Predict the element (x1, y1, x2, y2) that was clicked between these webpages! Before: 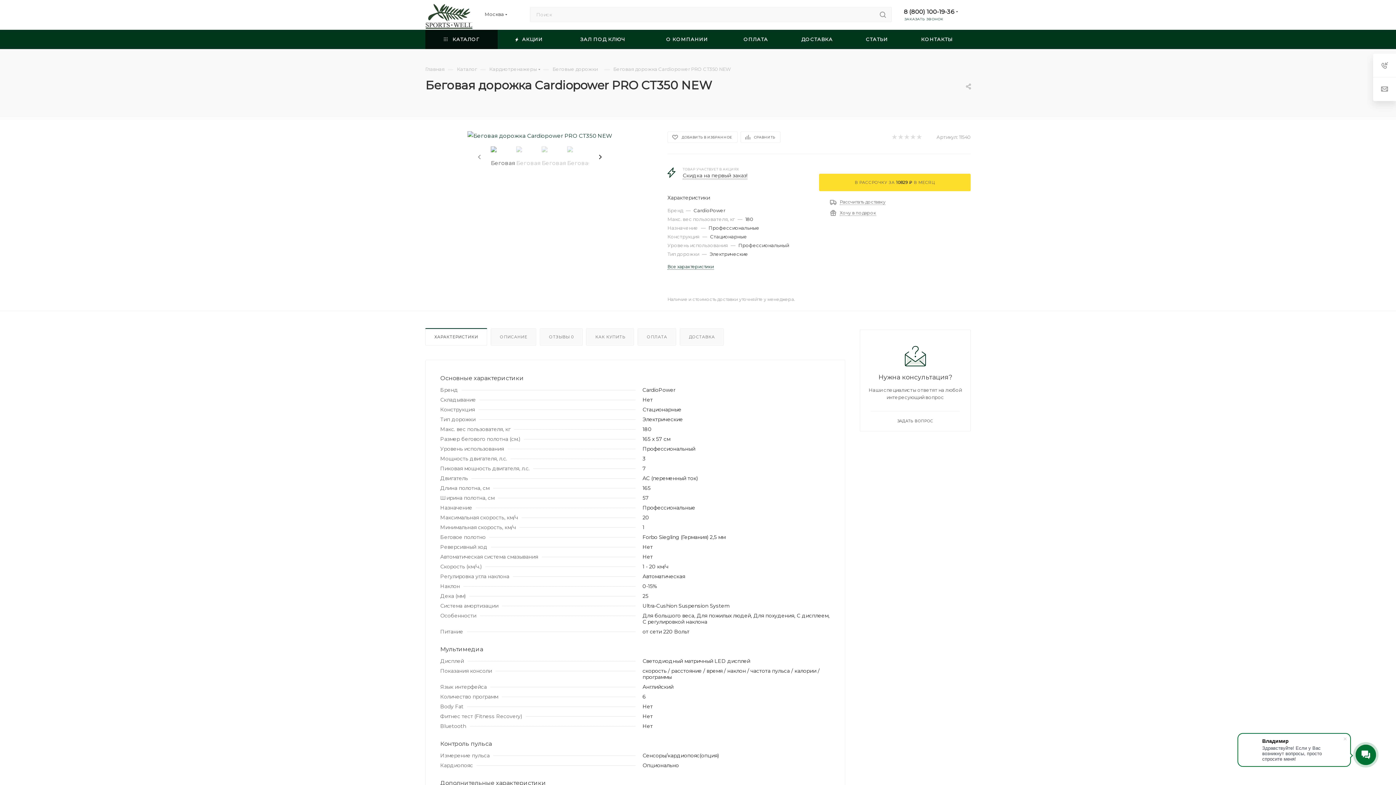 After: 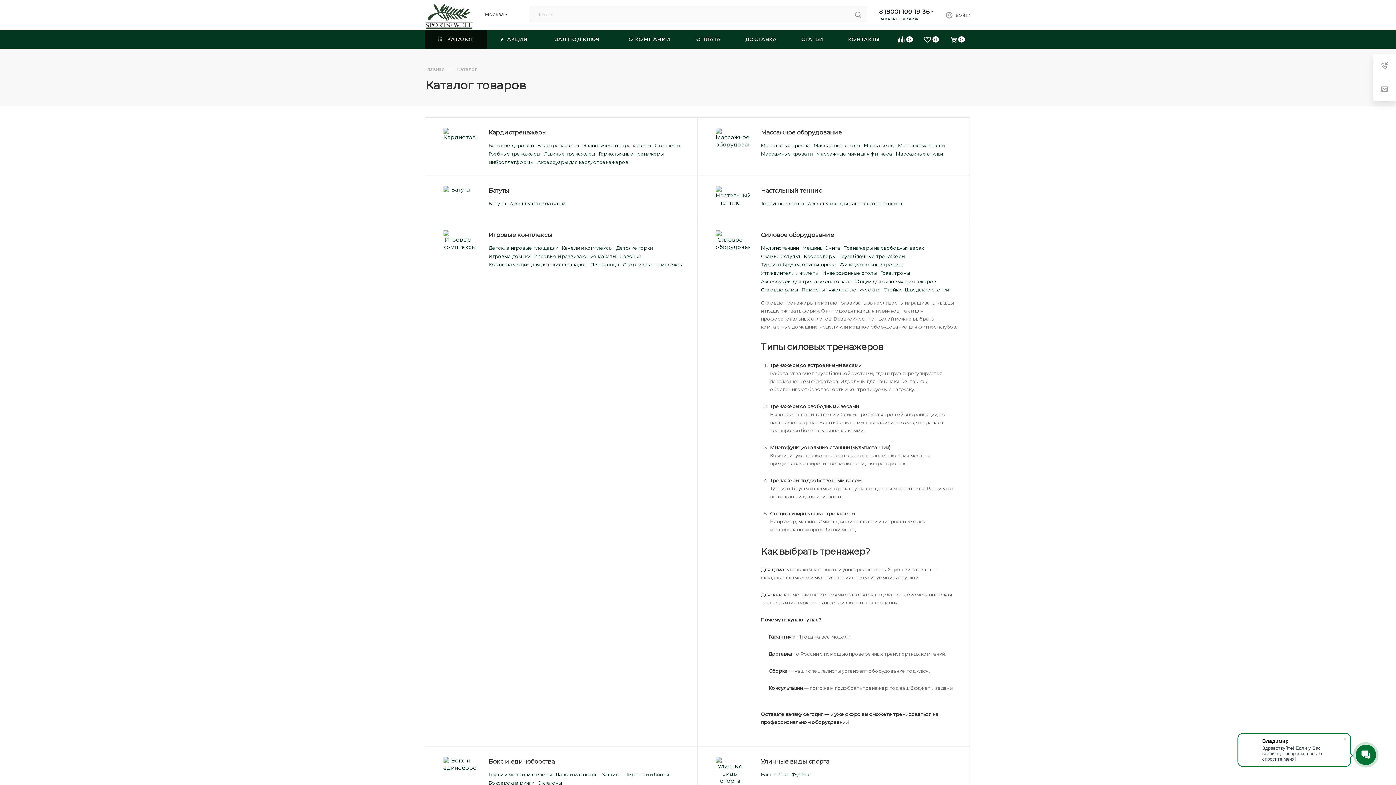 Action: bbox: (425, 29, 497, 49) label:  КАТАЛОГ